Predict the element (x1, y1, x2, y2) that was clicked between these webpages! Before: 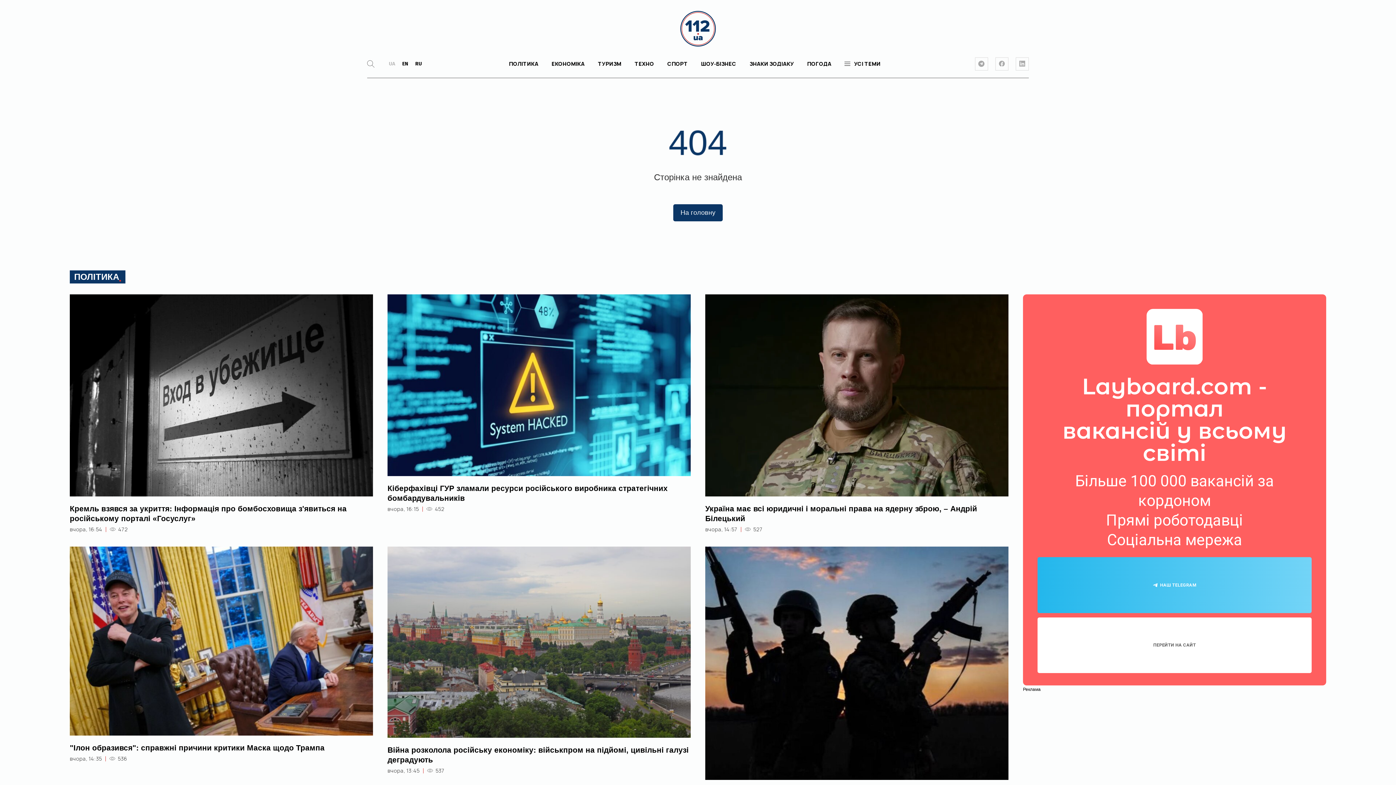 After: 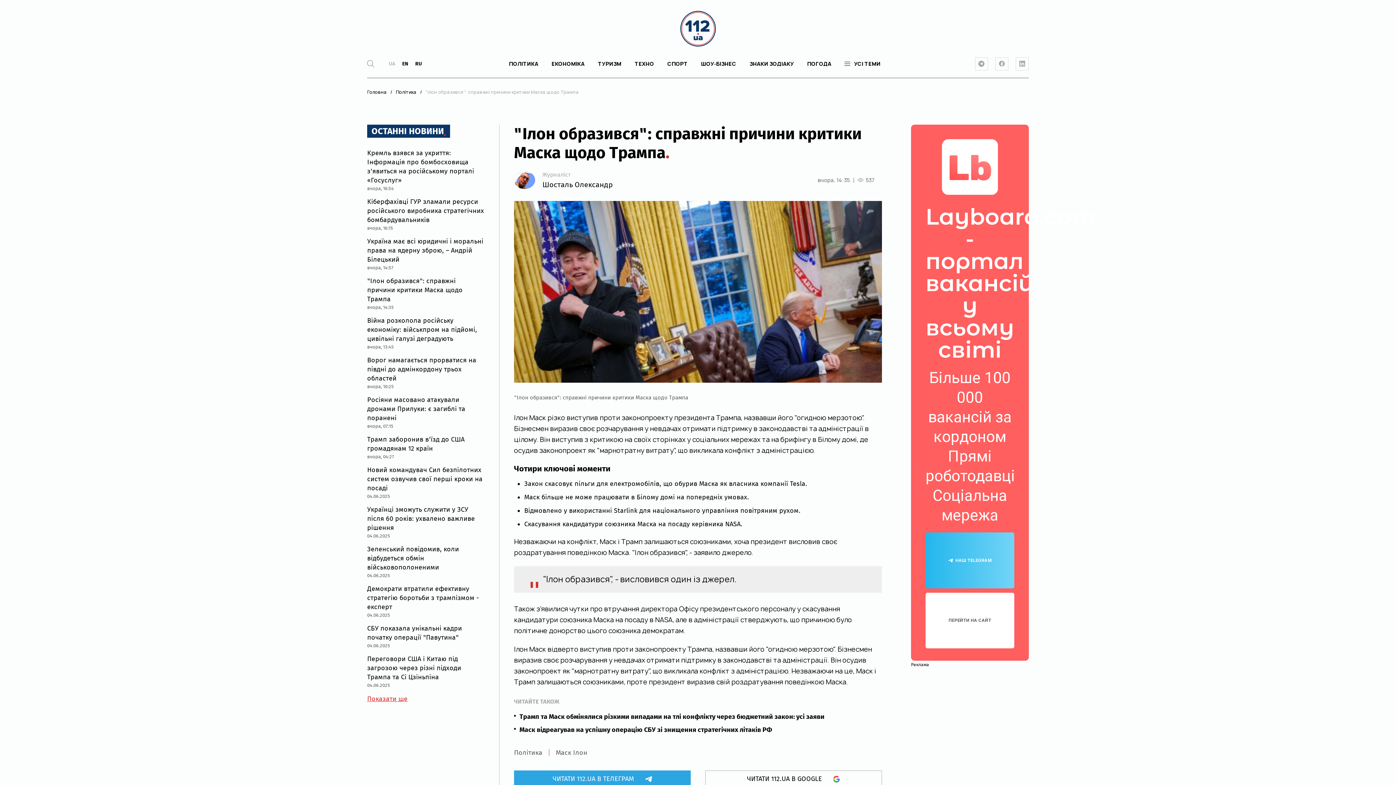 Action: bbox: (69, 743, 373, 753) label: "Ілон образився": справжні причини критики Маска щодо Трампа